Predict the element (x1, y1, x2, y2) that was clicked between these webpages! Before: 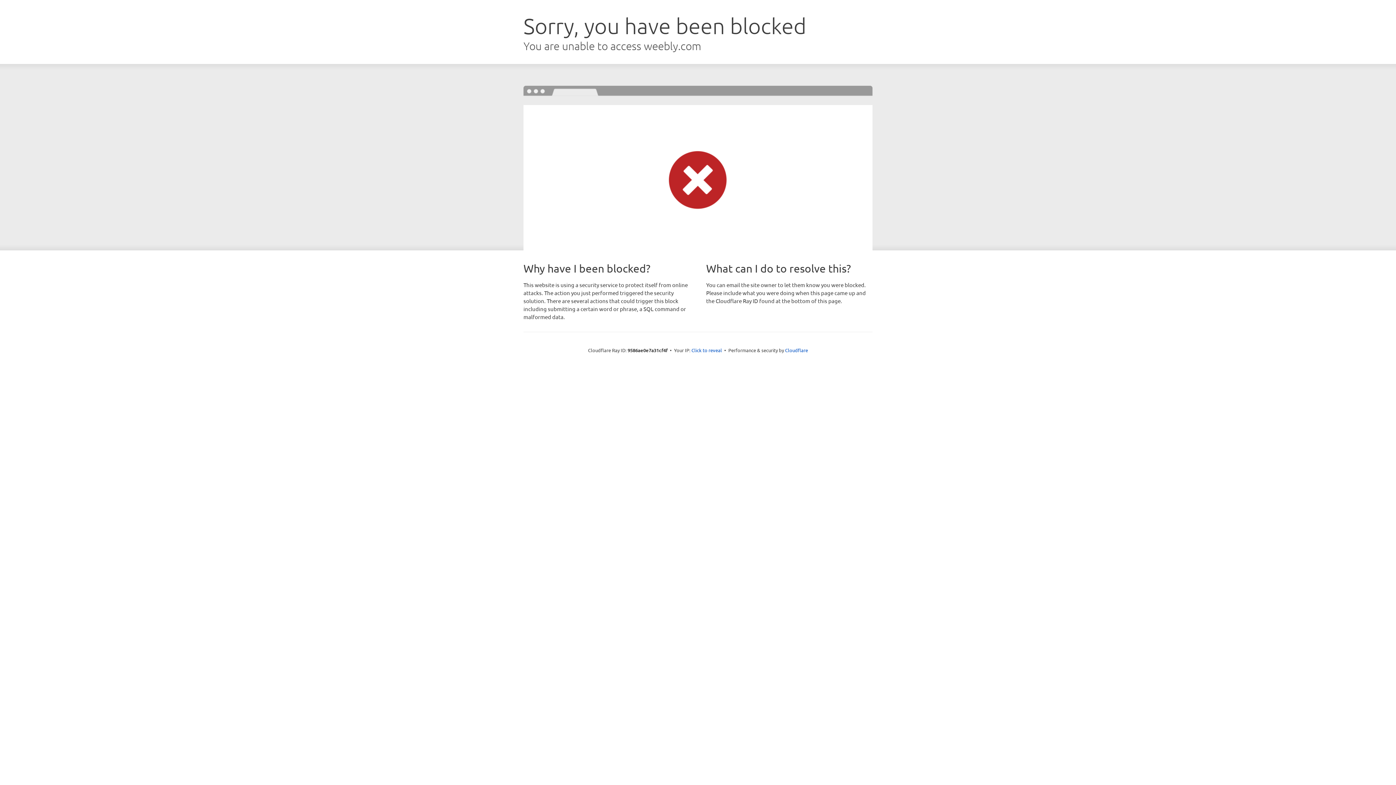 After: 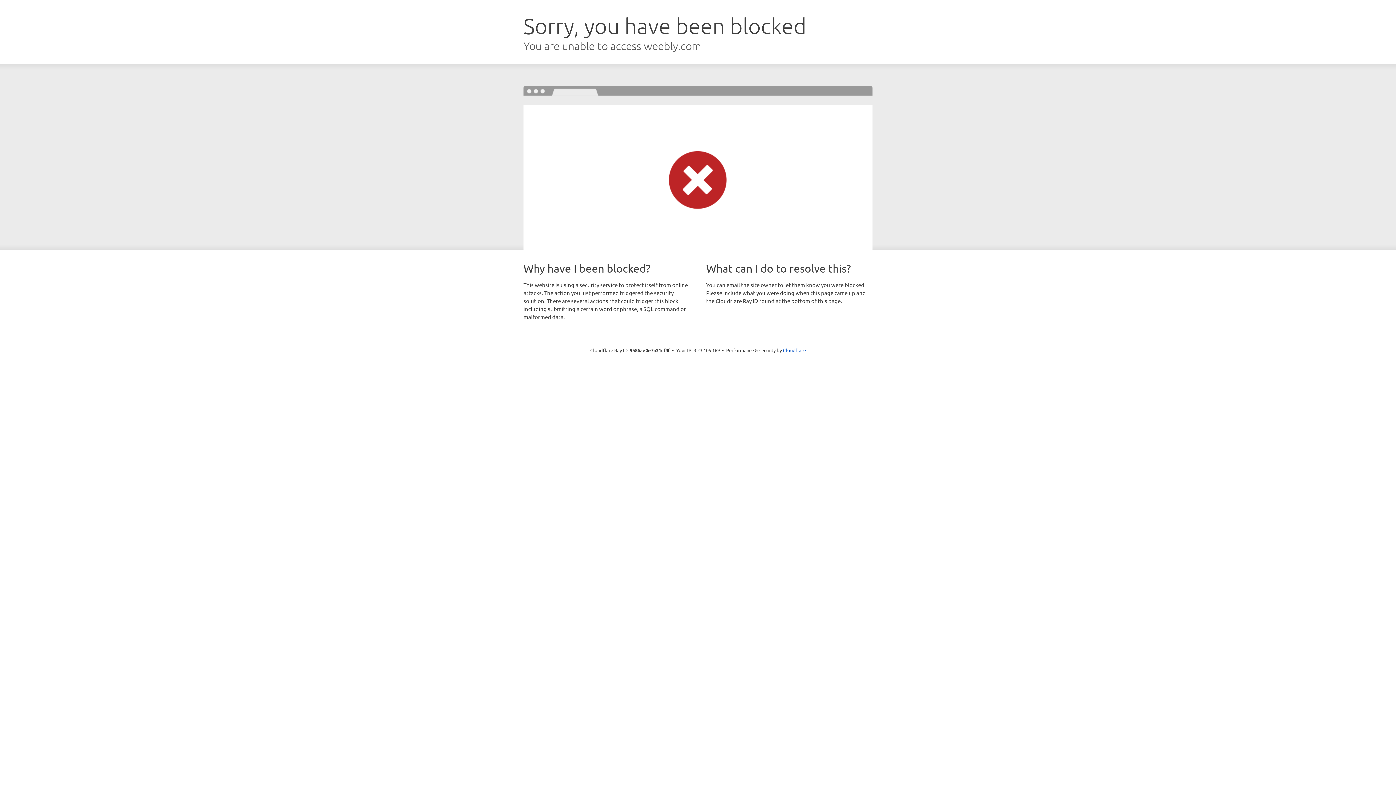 Action: label: Click to reveal bbox: (691, 346, 722, 353)